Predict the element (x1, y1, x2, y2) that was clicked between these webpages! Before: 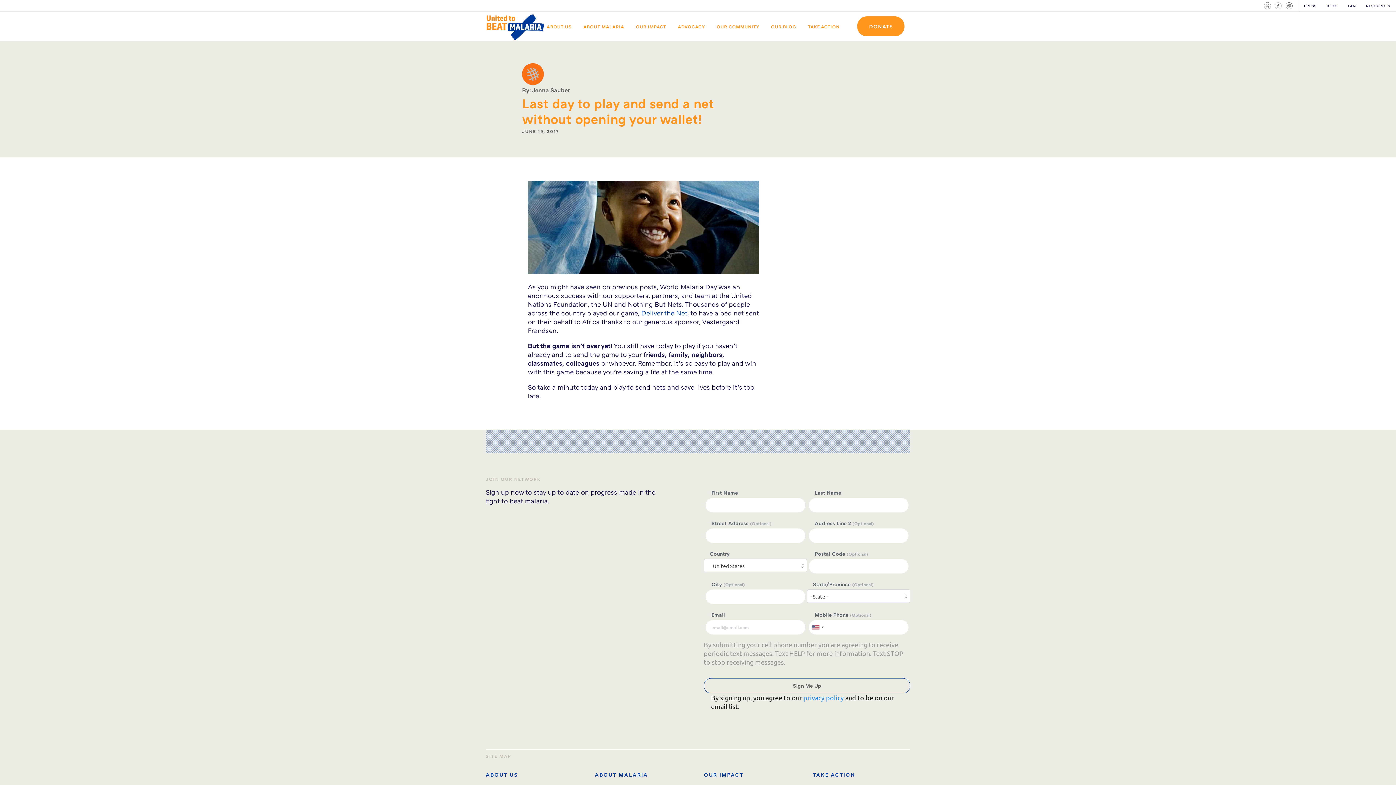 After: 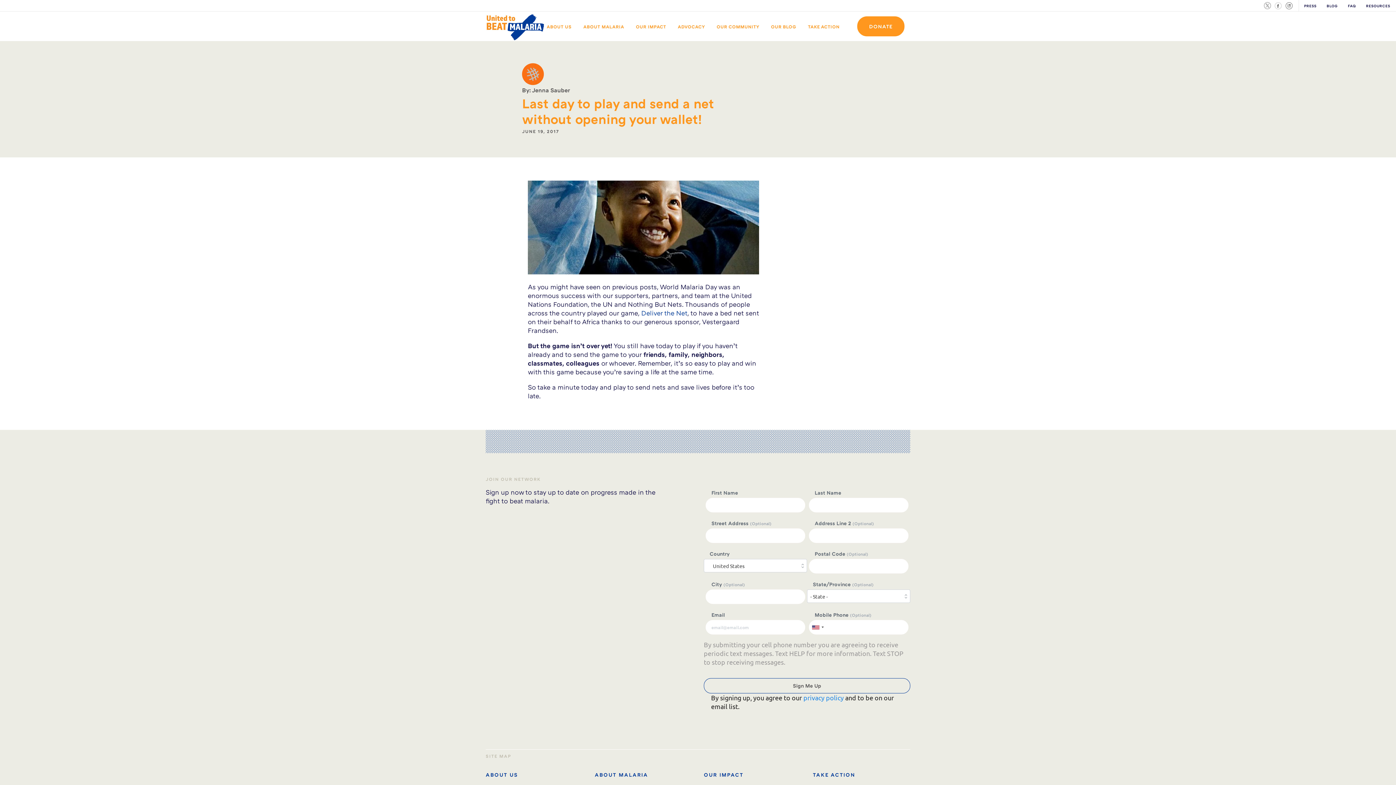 Action: bbox: (1274, 2, 1282, 9)